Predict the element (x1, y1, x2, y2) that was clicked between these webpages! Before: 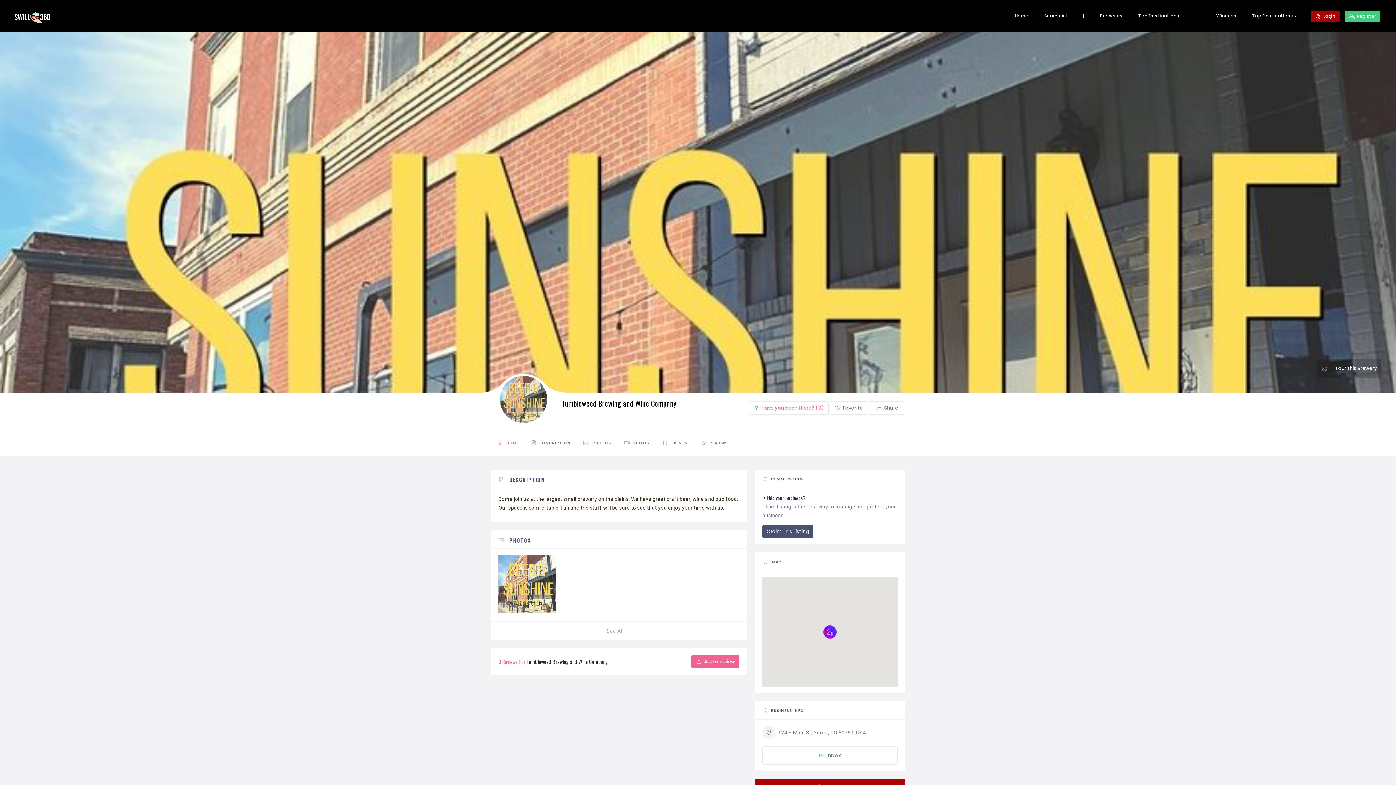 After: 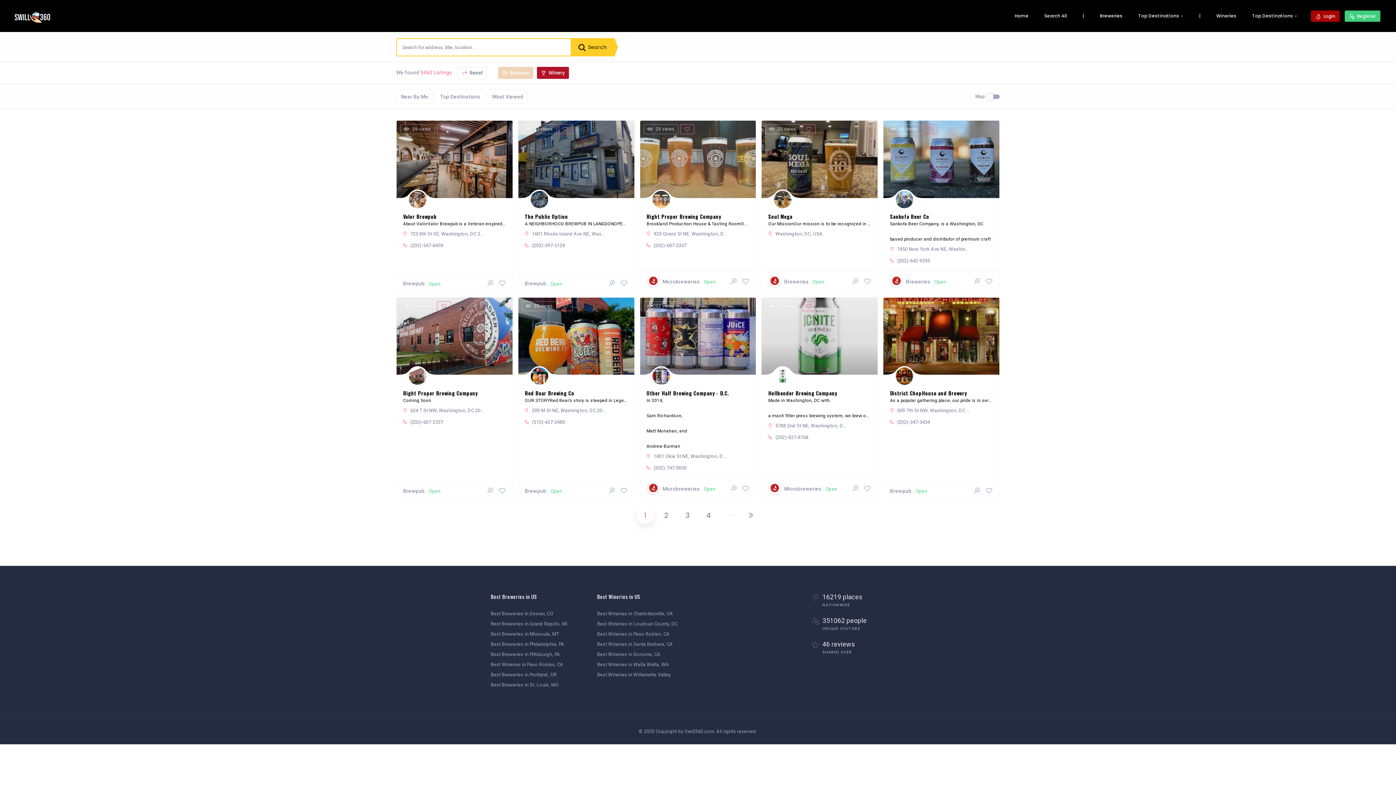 Action: label: Search All bbox: (1037, 0, 1074, 32)